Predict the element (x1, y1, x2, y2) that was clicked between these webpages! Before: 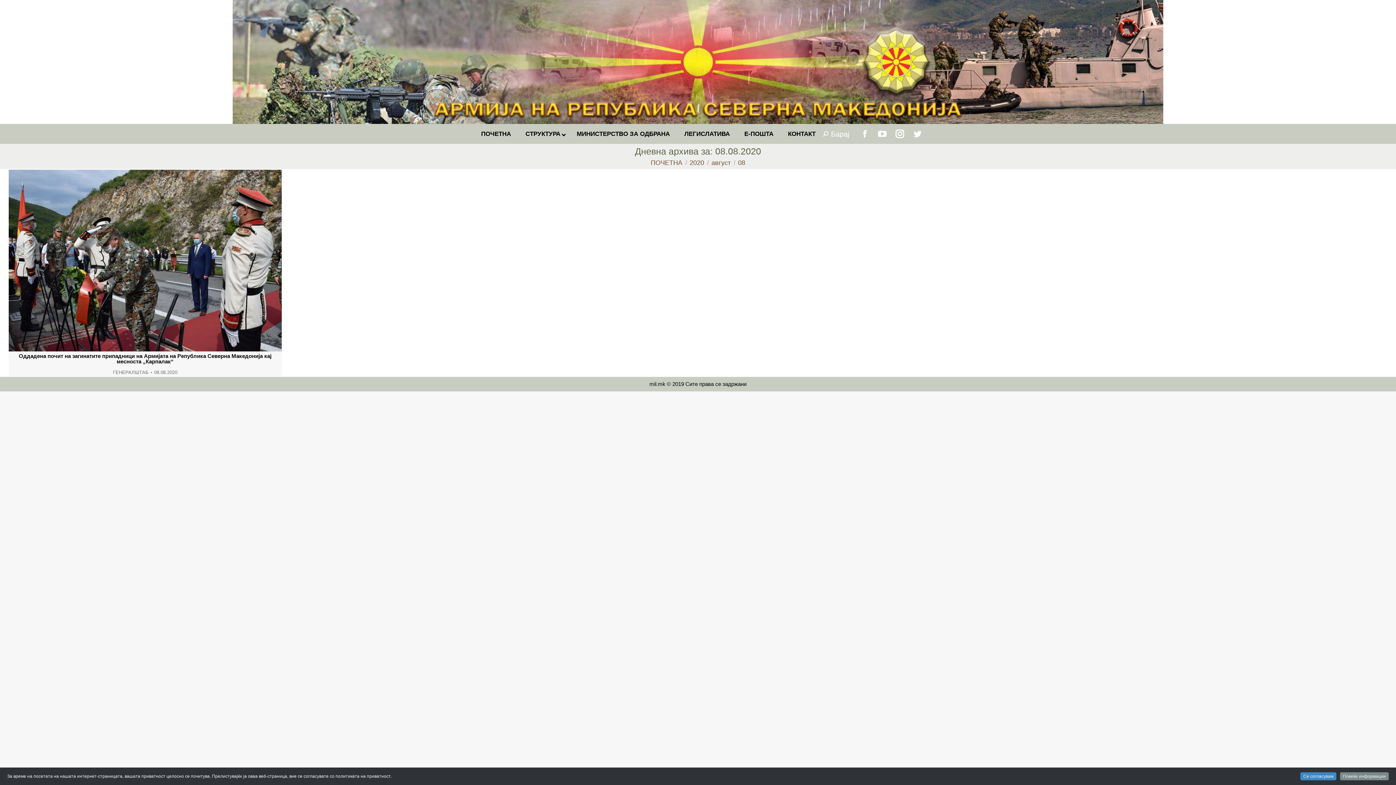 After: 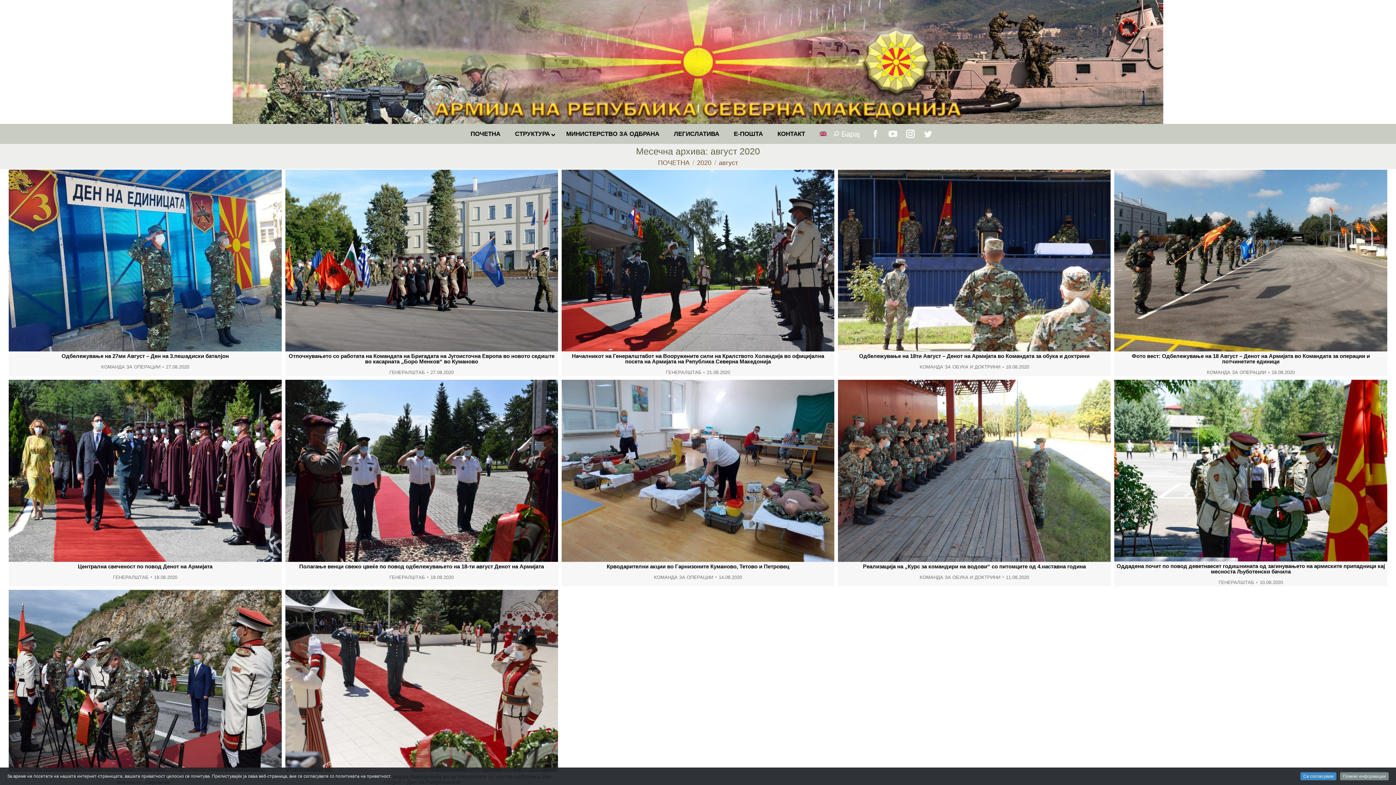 Action: bbox: (711, 159, 730, 166) label: август